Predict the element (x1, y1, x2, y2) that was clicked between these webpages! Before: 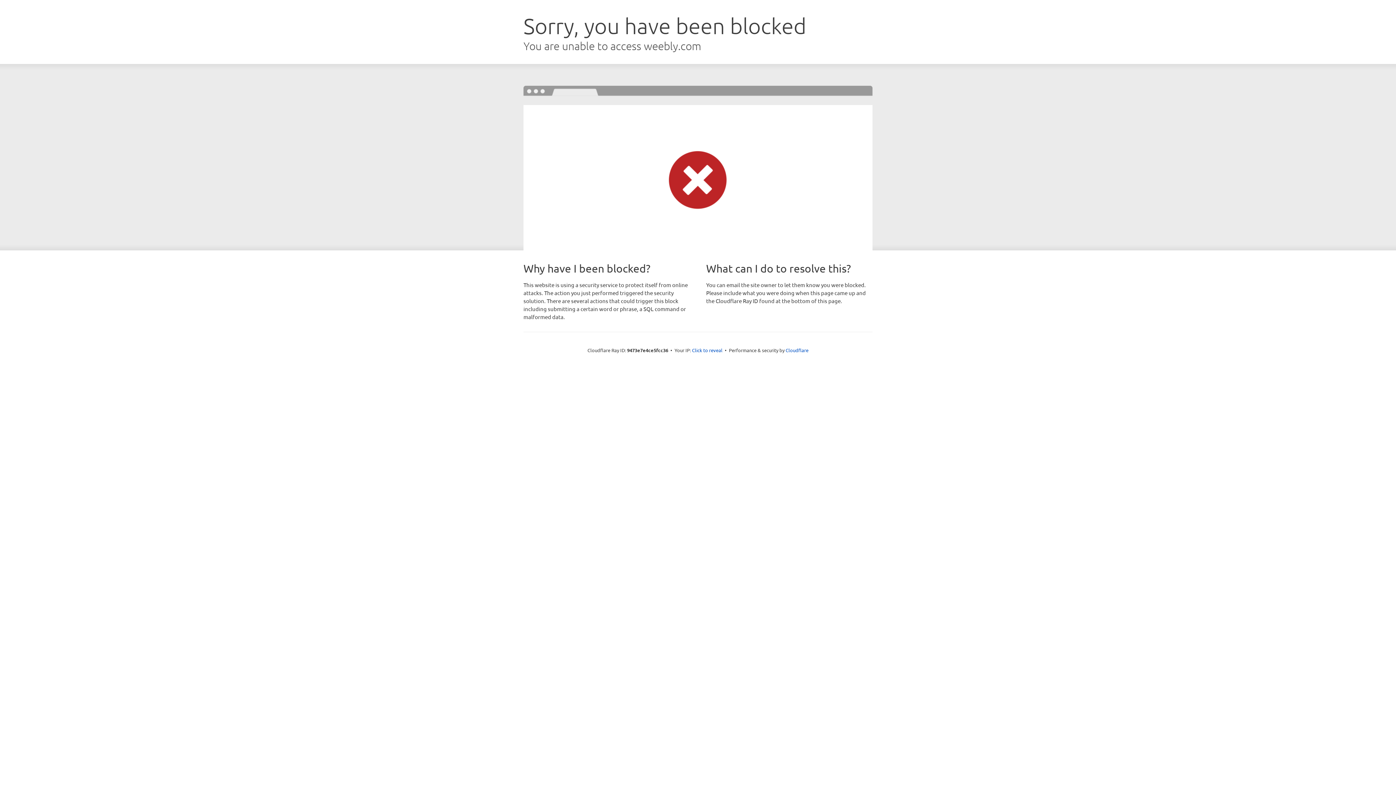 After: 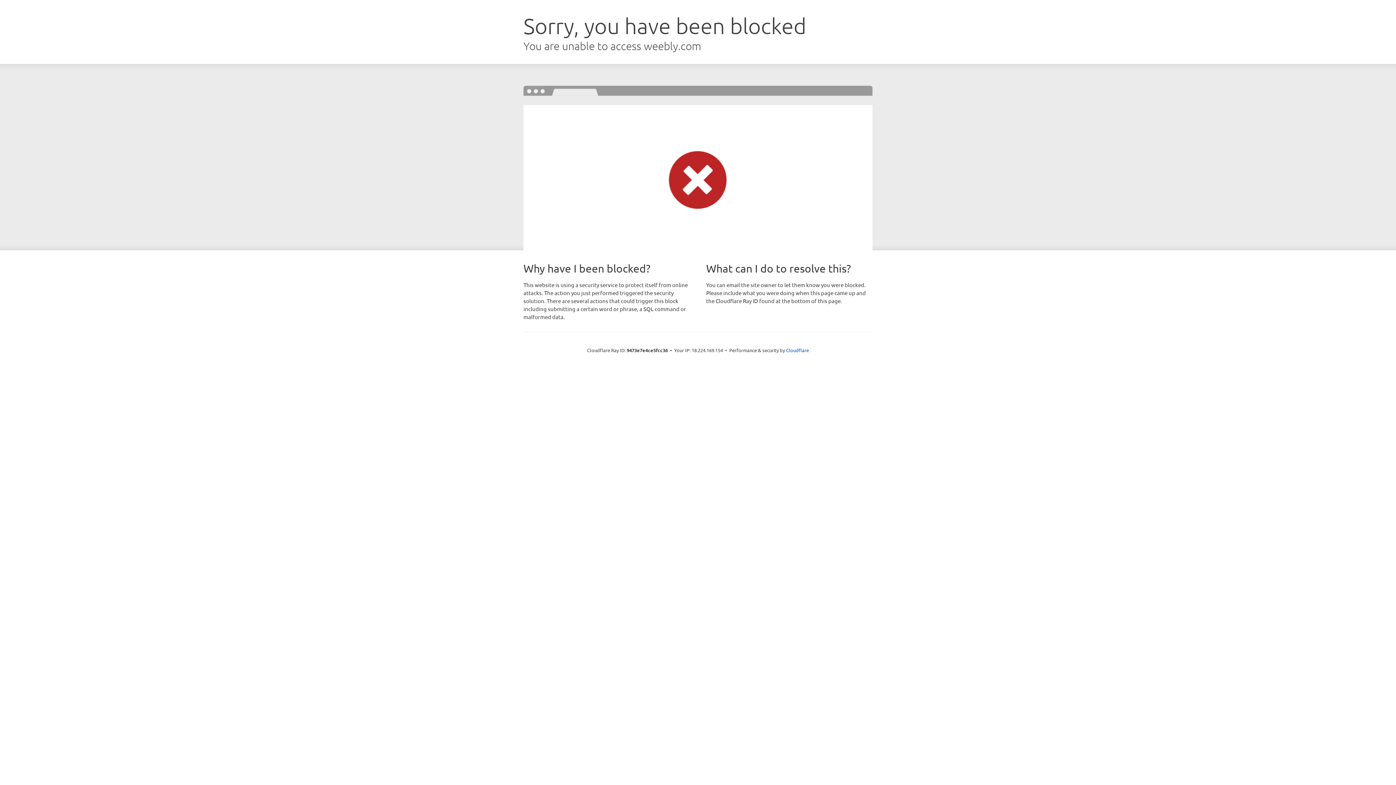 Action: bbox: (692, 346, 722, 353) label: Click to reveal